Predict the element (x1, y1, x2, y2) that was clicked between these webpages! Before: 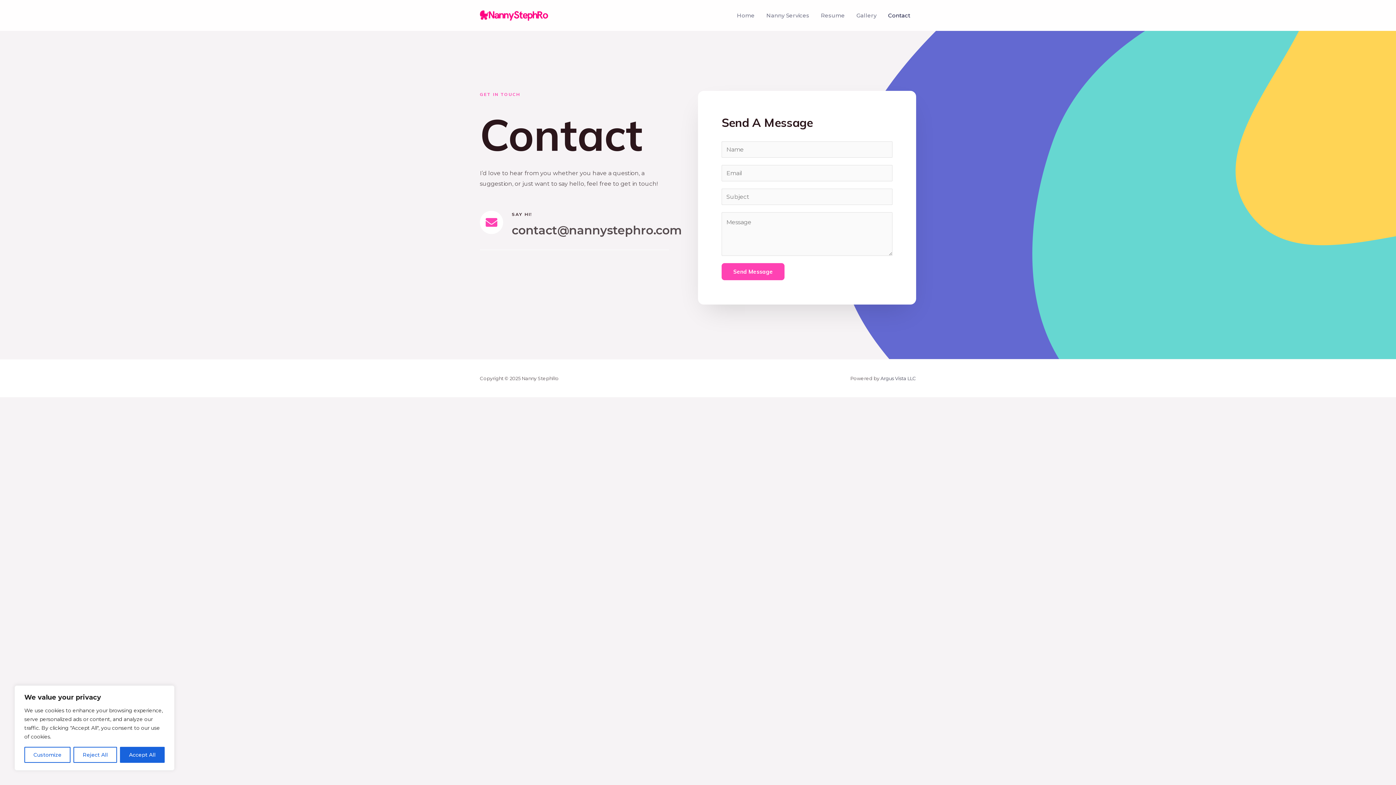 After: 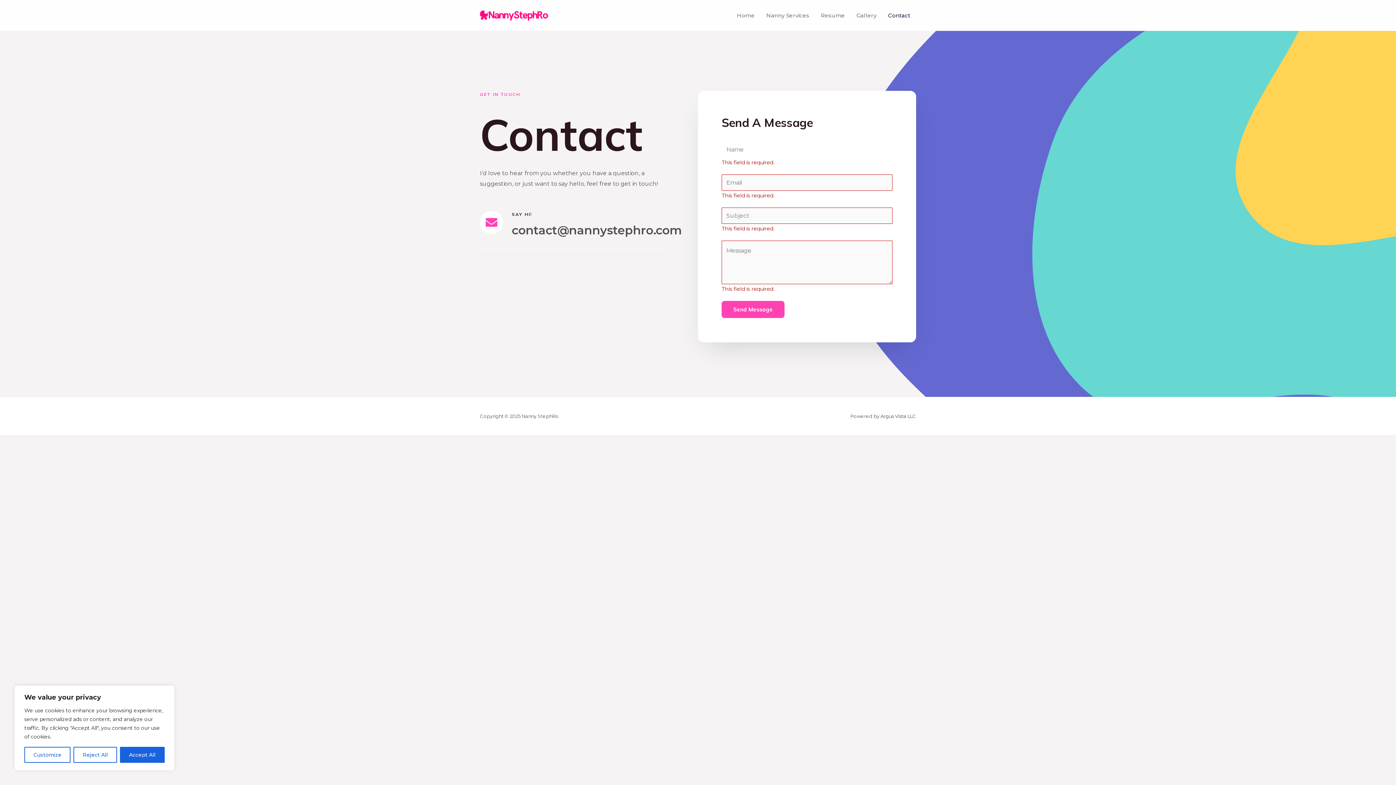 Action: label: Send Message bbox: (721, 263, 784, 280)